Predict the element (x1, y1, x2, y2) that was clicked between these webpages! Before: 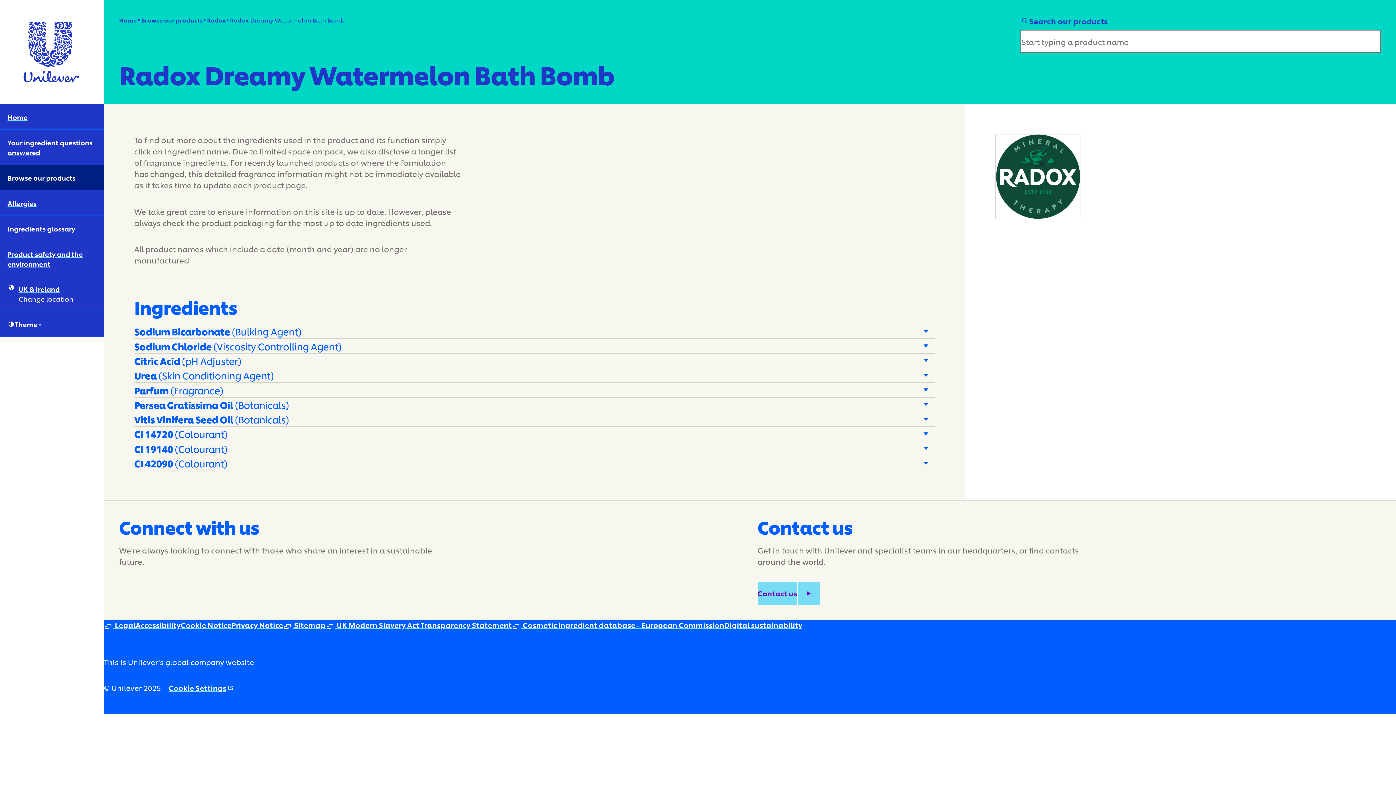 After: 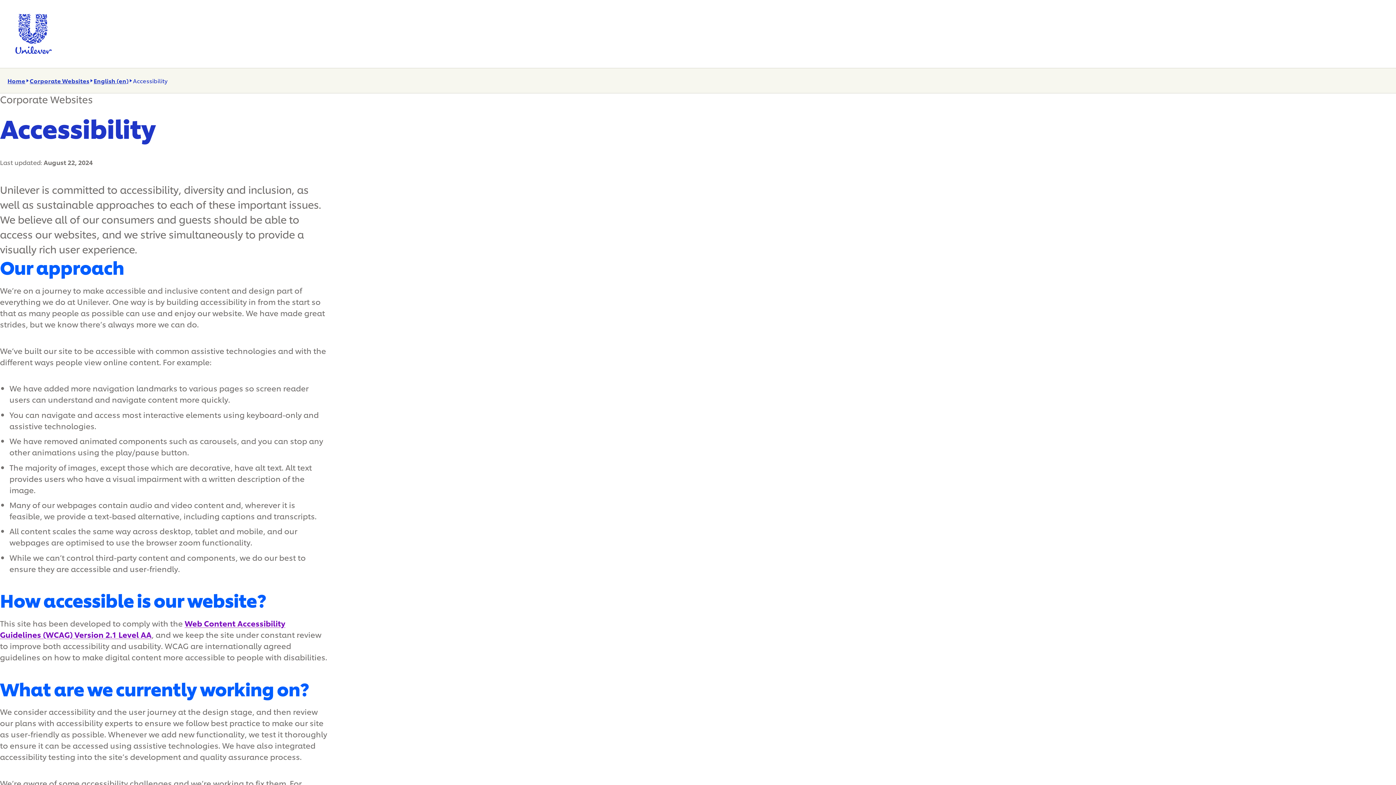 Action: bbox: (135, 620, 180, 630) label: Accessibility